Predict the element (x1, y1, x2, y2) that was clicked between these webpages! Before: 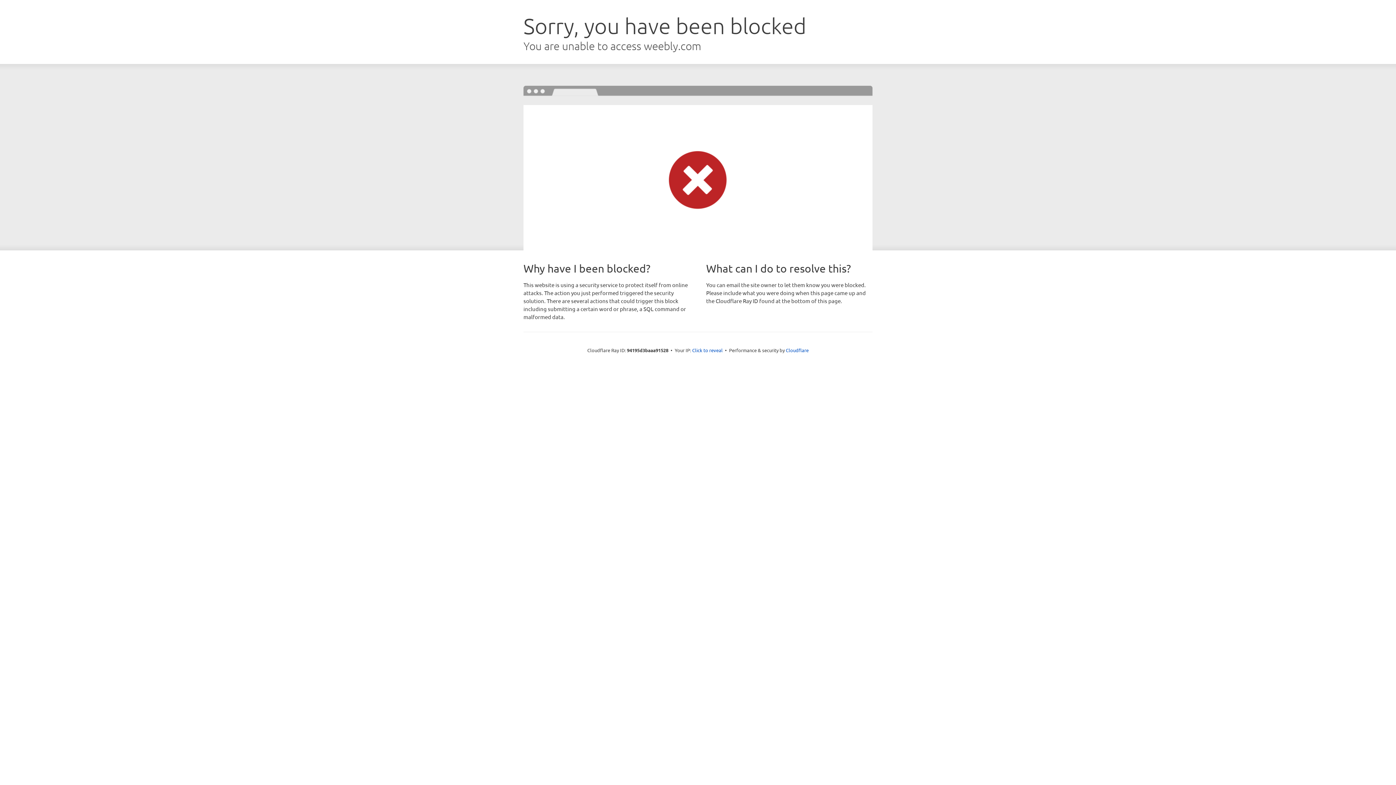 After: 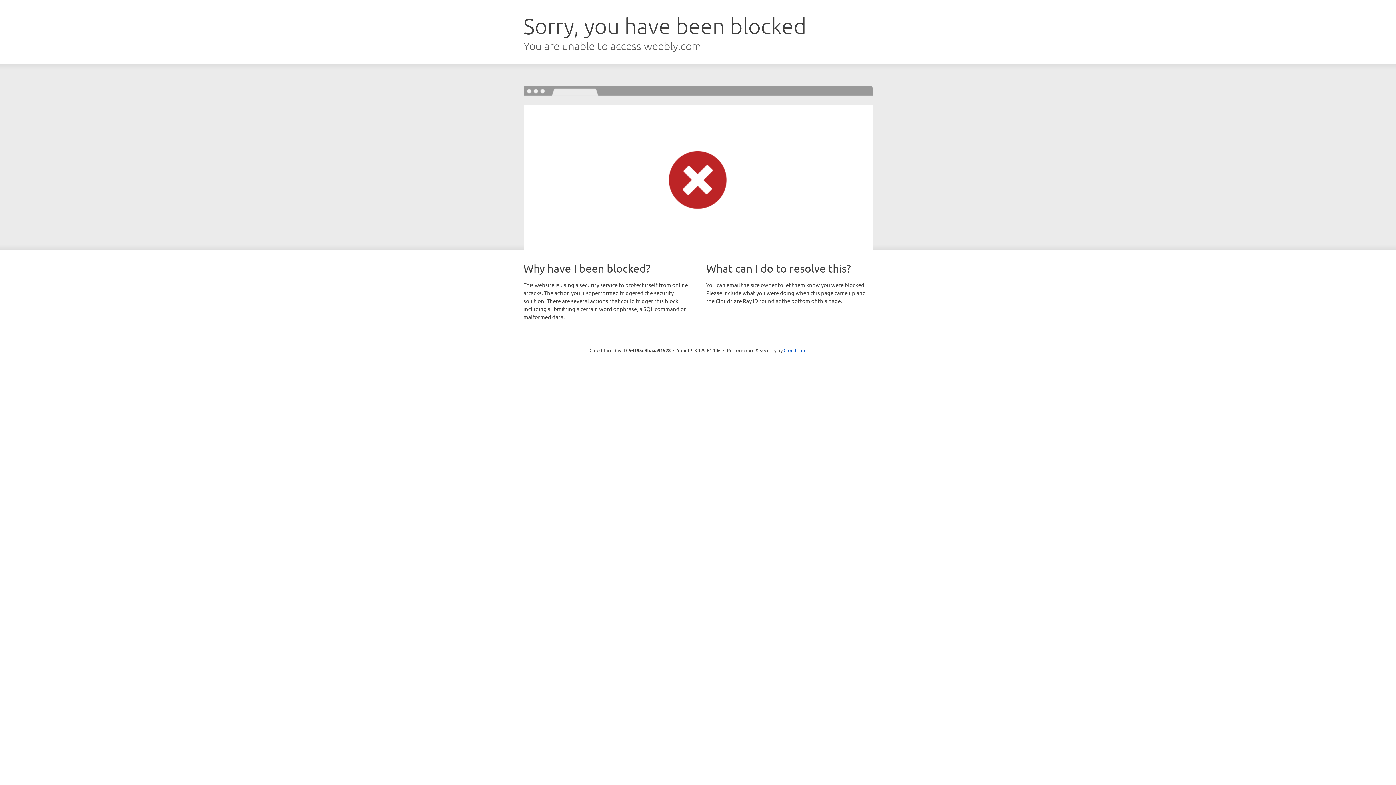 Action: bbox: (692, 346, 722, 353) label: Click to reveal